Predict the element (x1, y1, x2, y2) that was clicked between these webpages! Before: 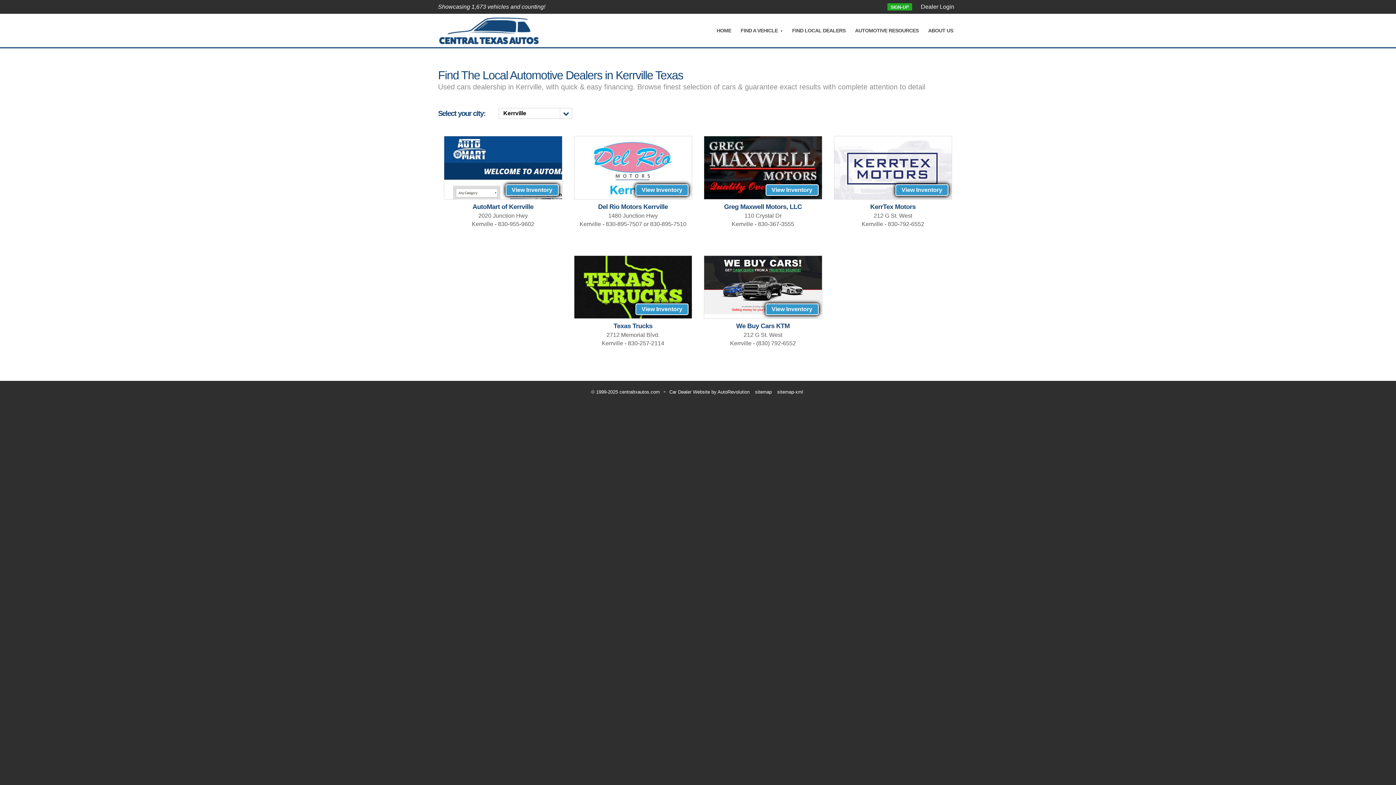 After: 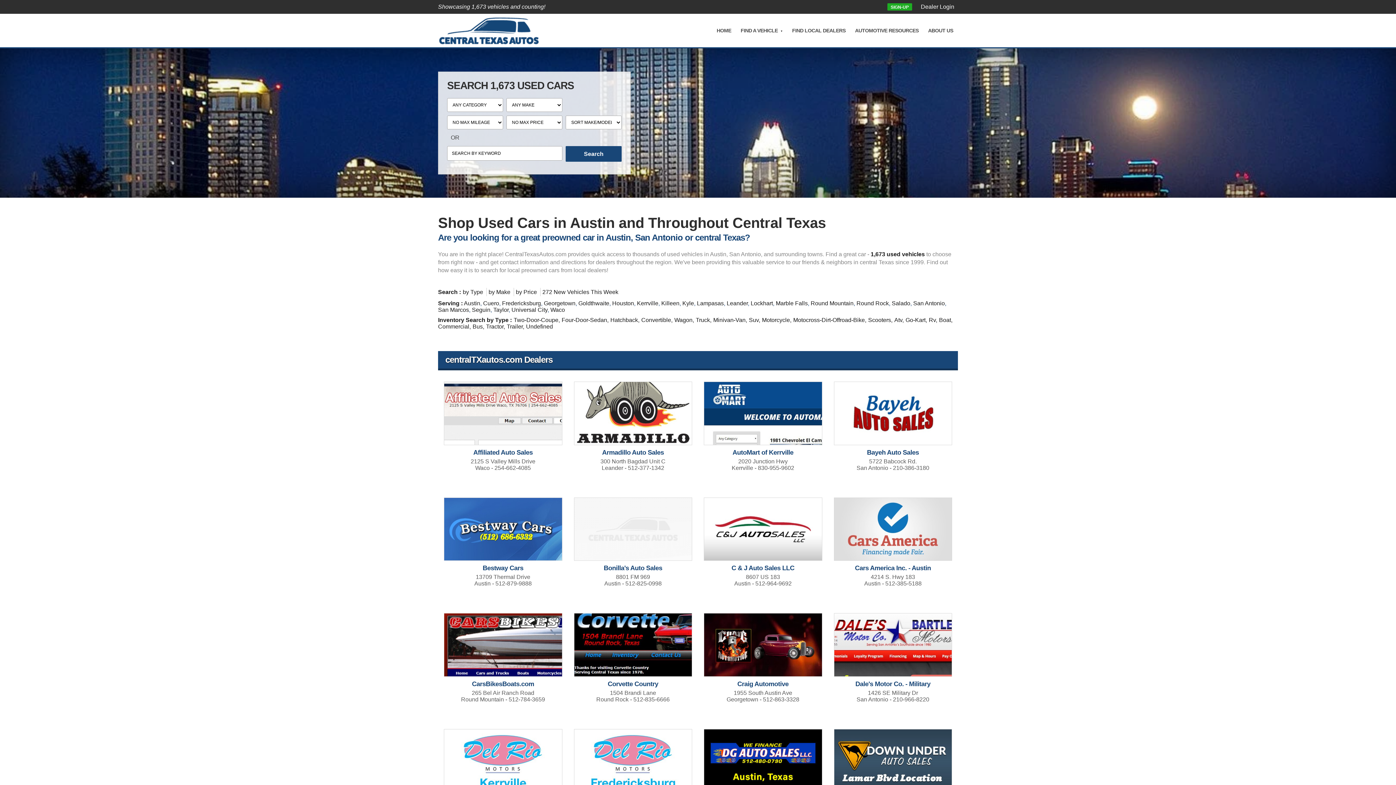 Action: bbox: (438, 16, 540, 44)